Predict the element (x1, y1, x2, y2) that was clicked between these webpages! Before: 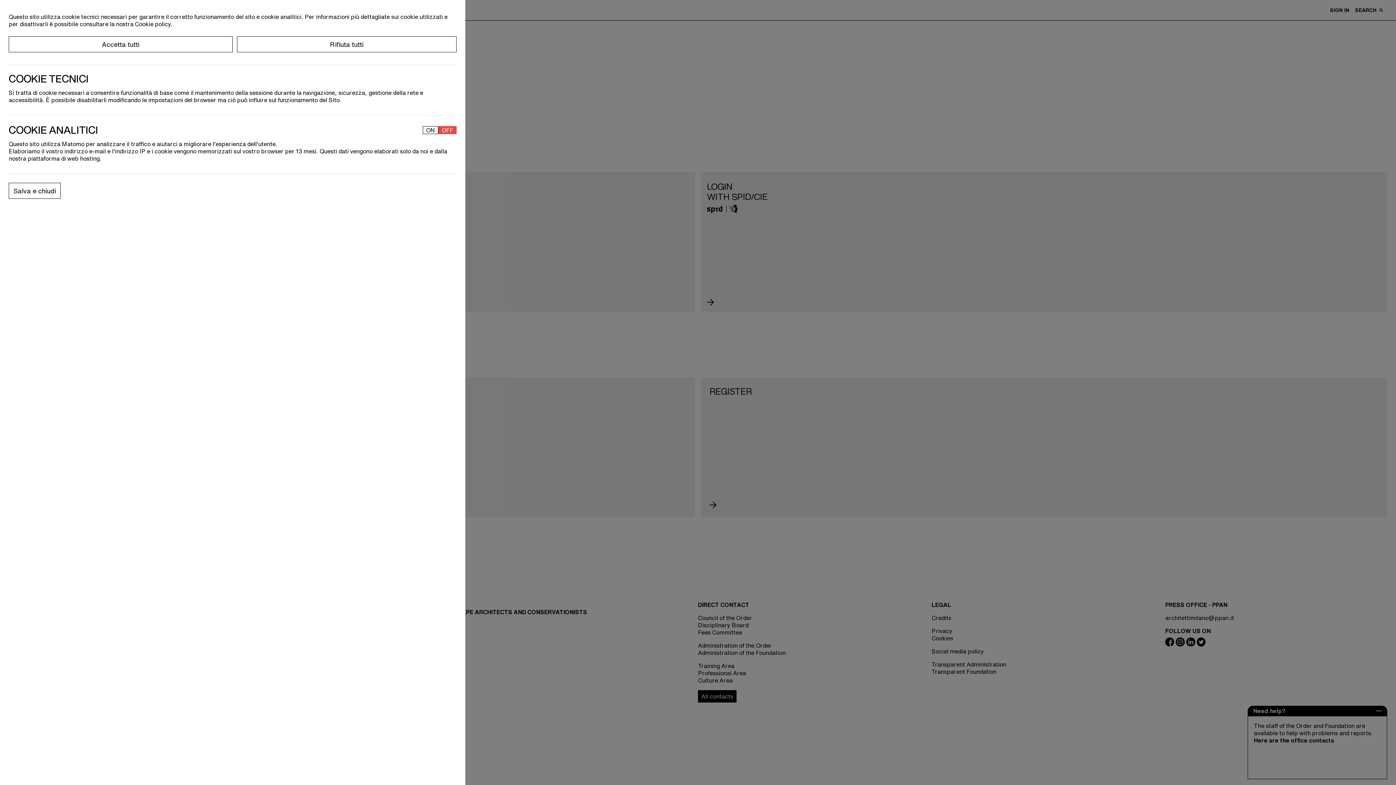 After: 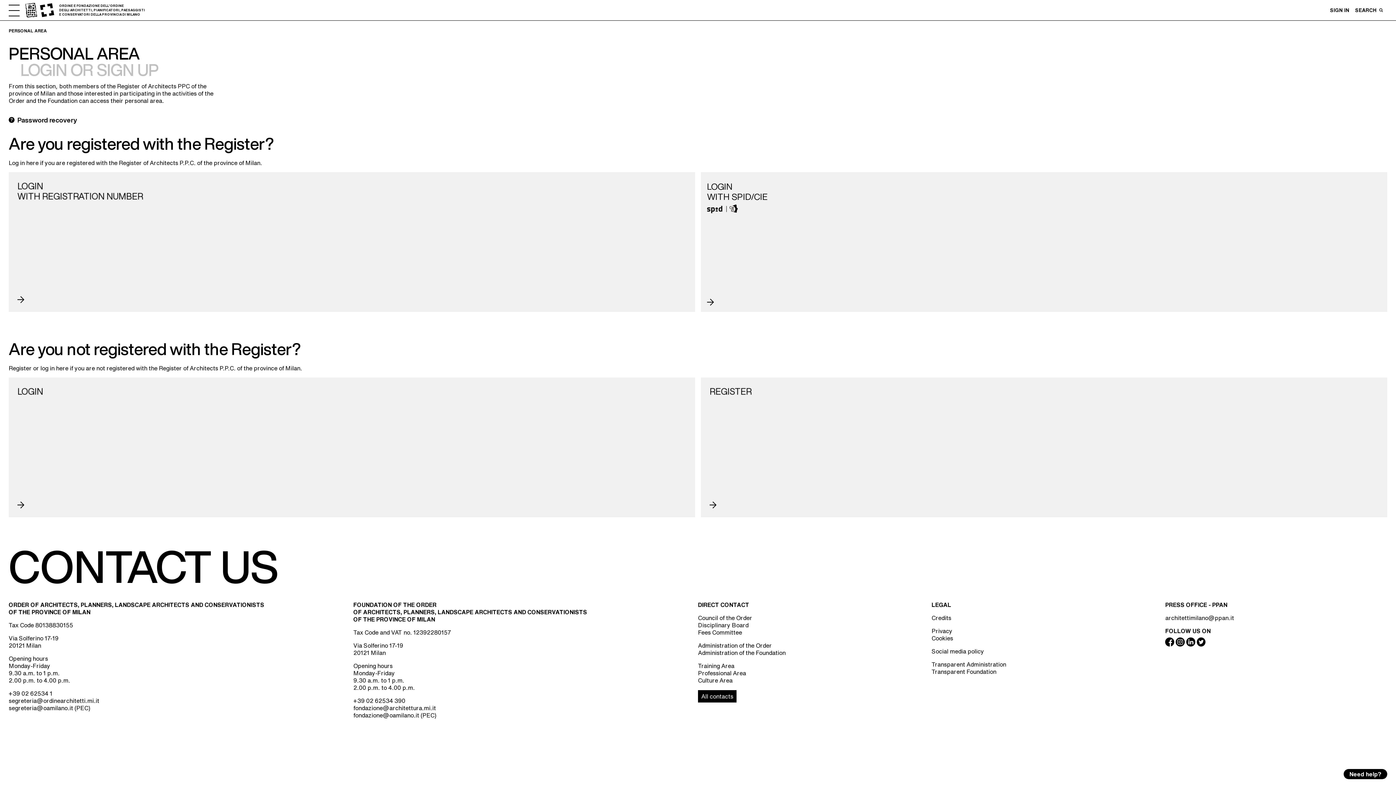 Action: label: Salva e chiudi bbox: (8, 182, 60, 198)